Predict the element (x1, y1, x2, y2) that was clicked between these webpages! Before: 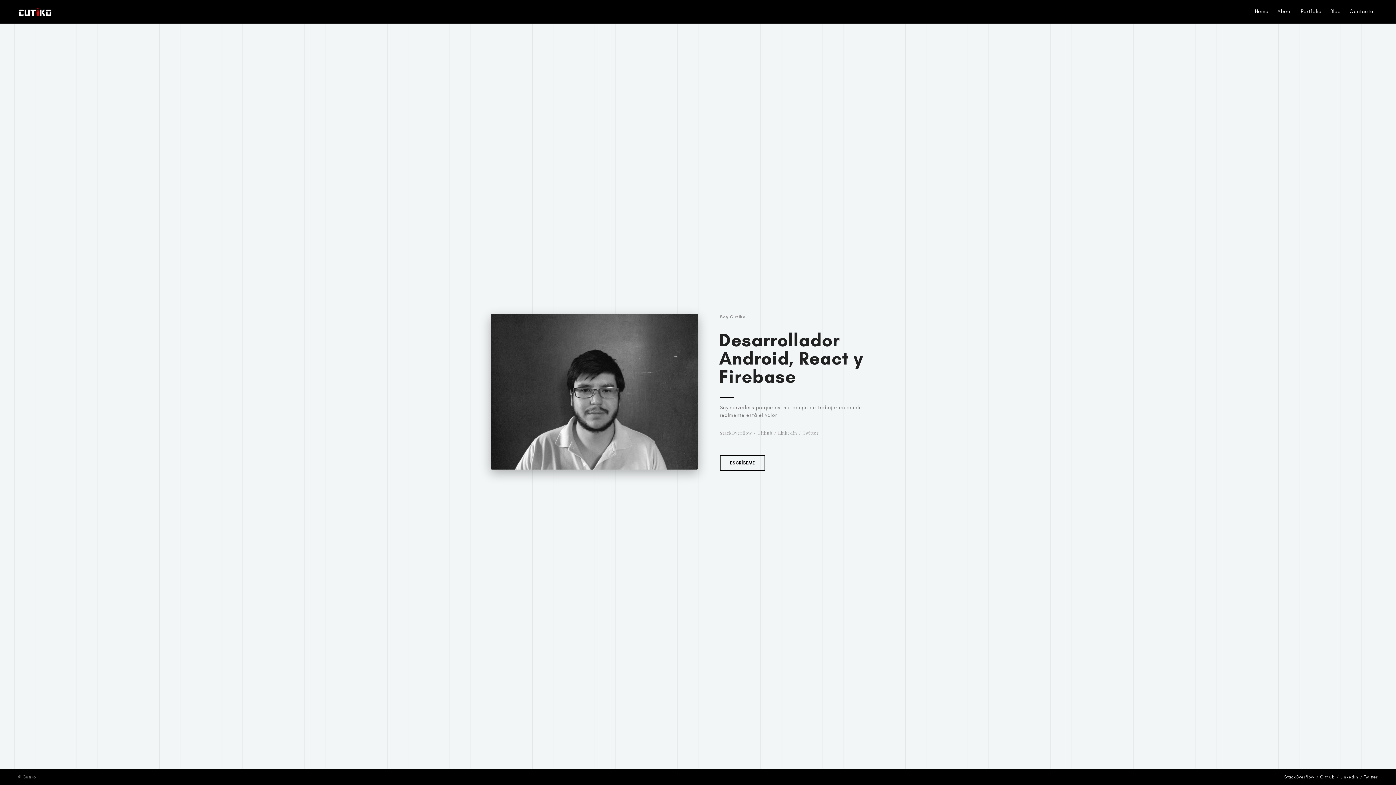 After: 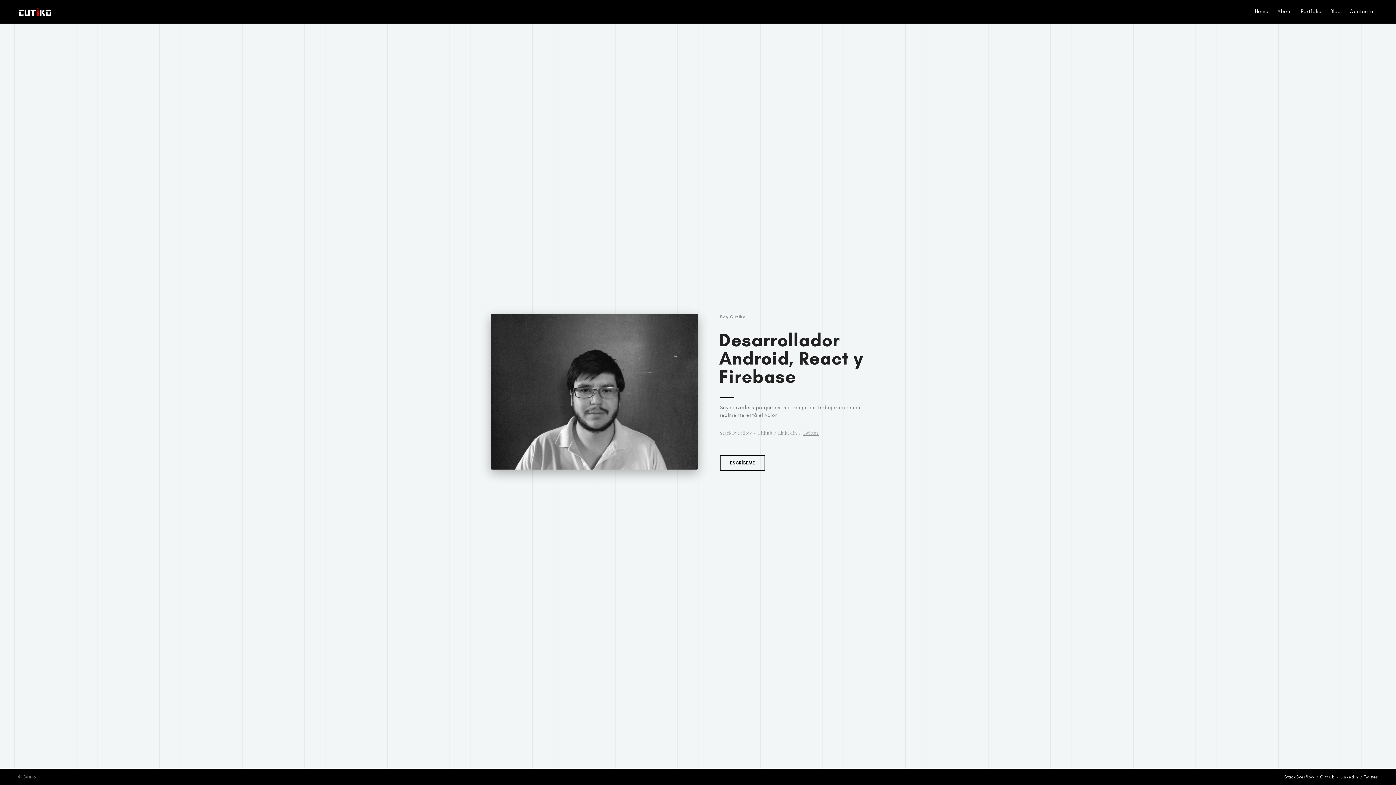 Action: bbox: (803, 430, 818, 435) label: Twitter